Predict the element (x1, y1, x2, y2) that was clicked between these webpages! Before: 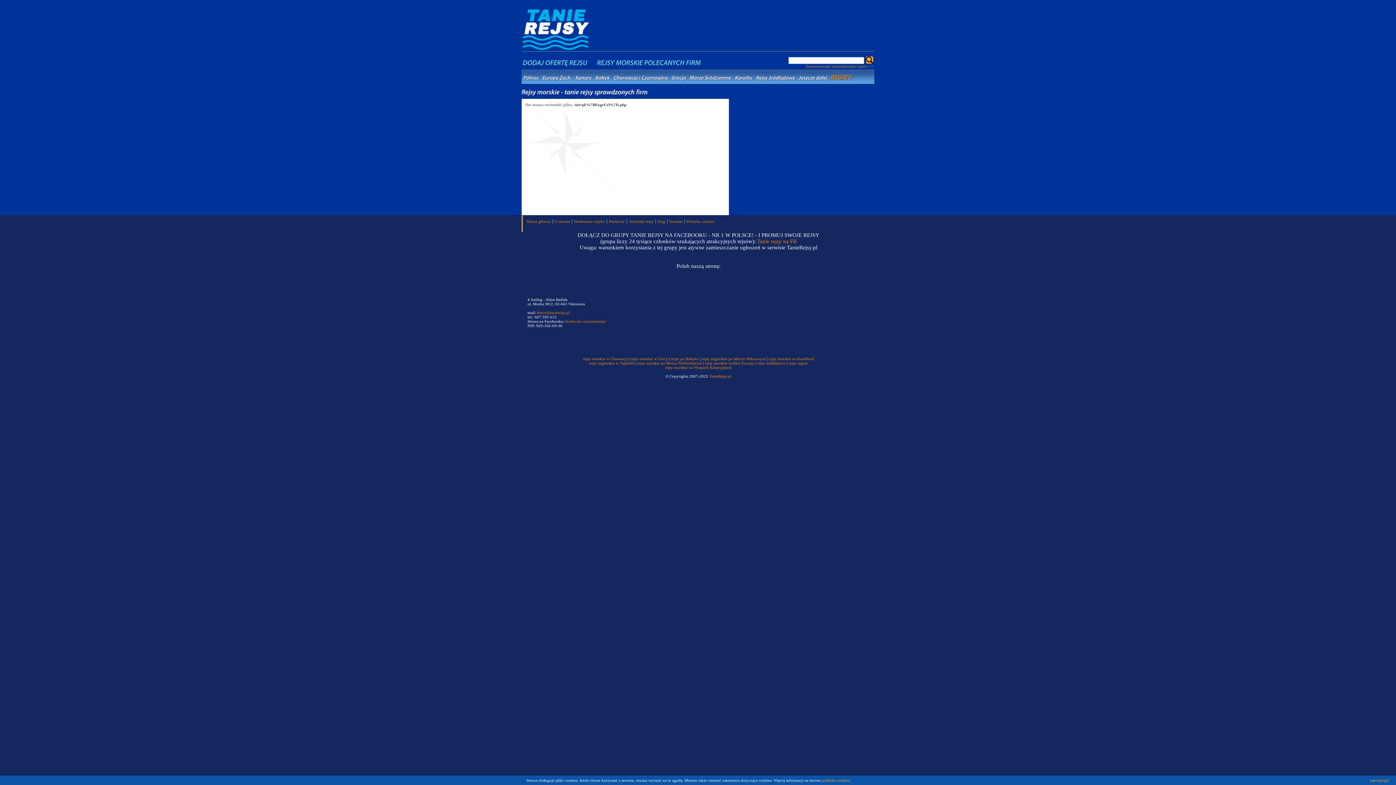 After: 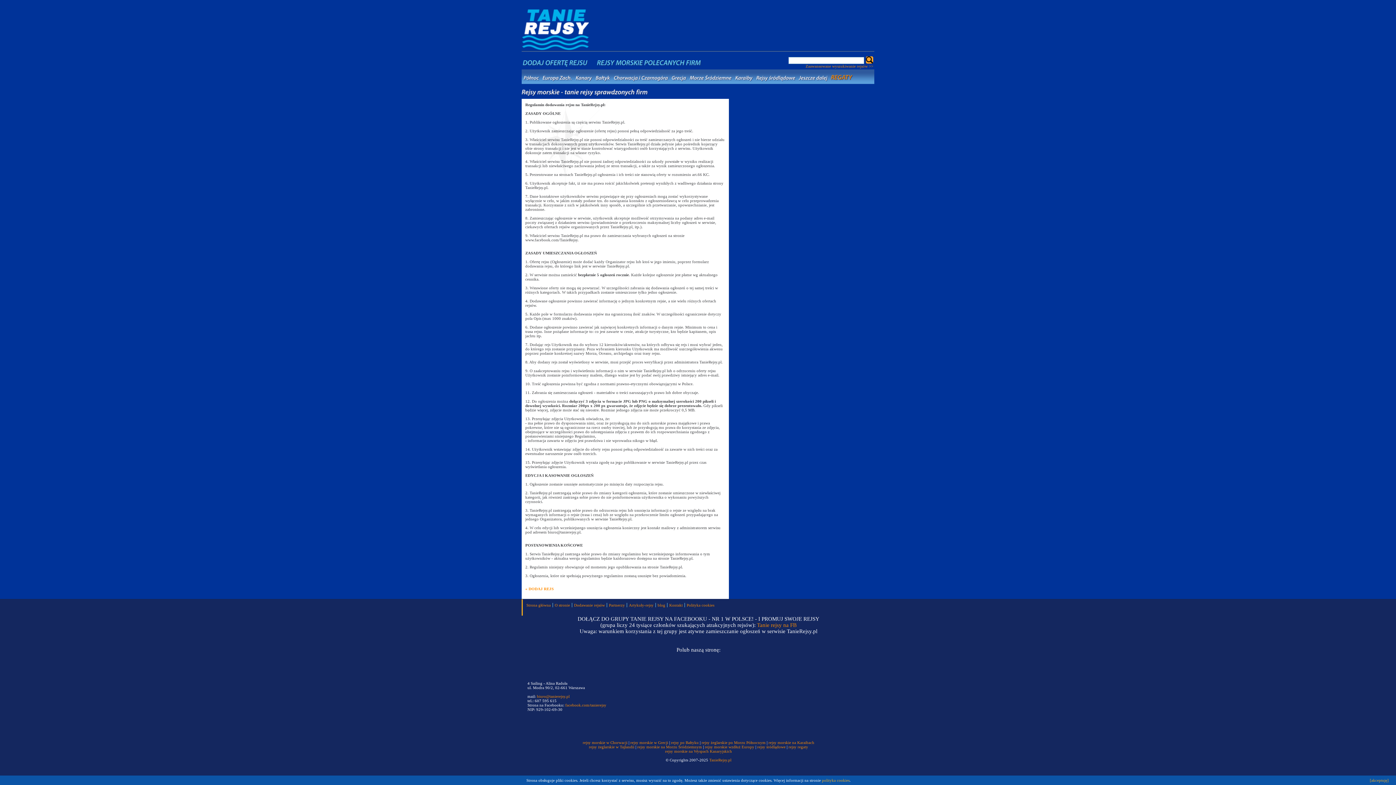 Action: bbox: (574, 219, 605, 223) label: Dodawanie rejsów